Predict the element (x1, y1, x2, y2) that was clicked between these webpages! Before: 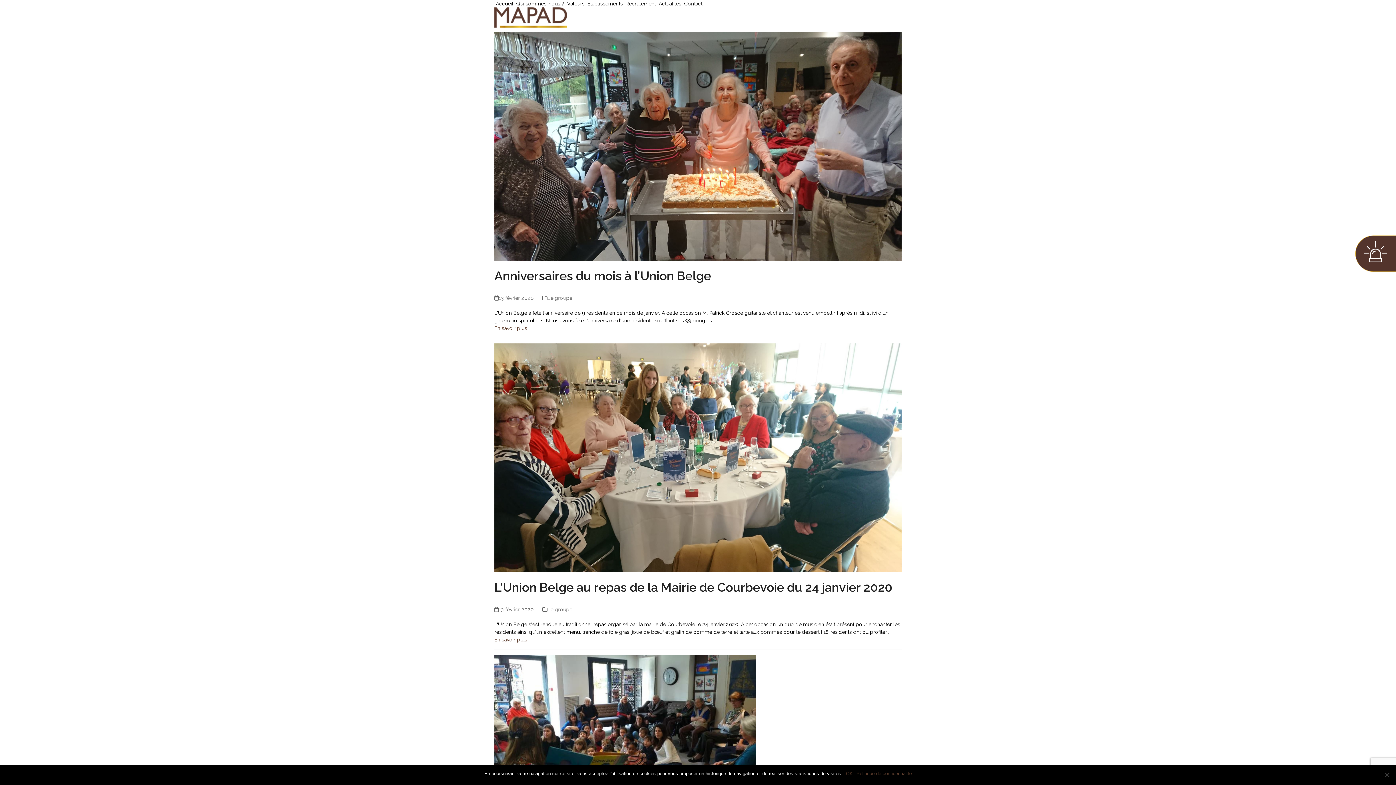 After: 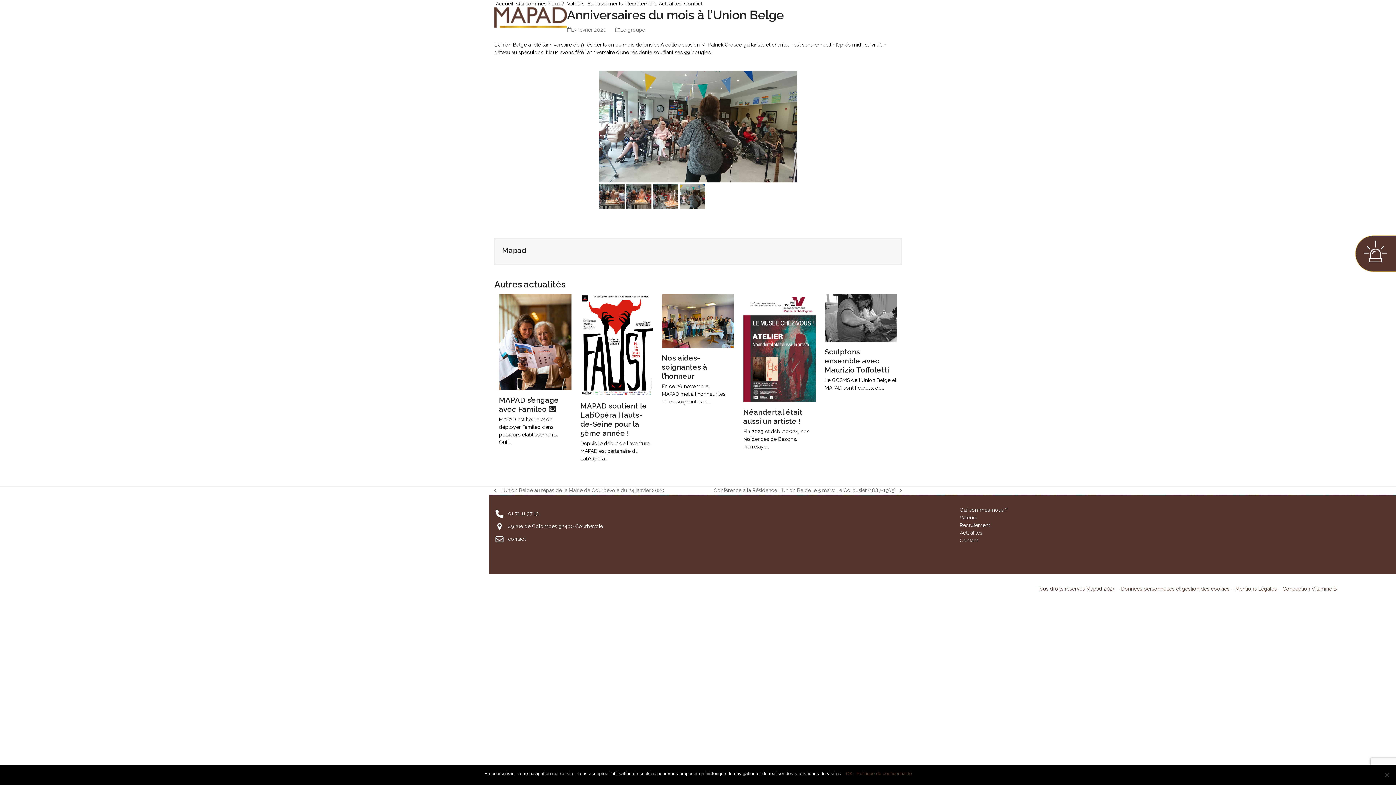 Action: label: En savoir plus about Anniversaires du mois à l’Union Belge bbox: (494, 325, 527, 331)